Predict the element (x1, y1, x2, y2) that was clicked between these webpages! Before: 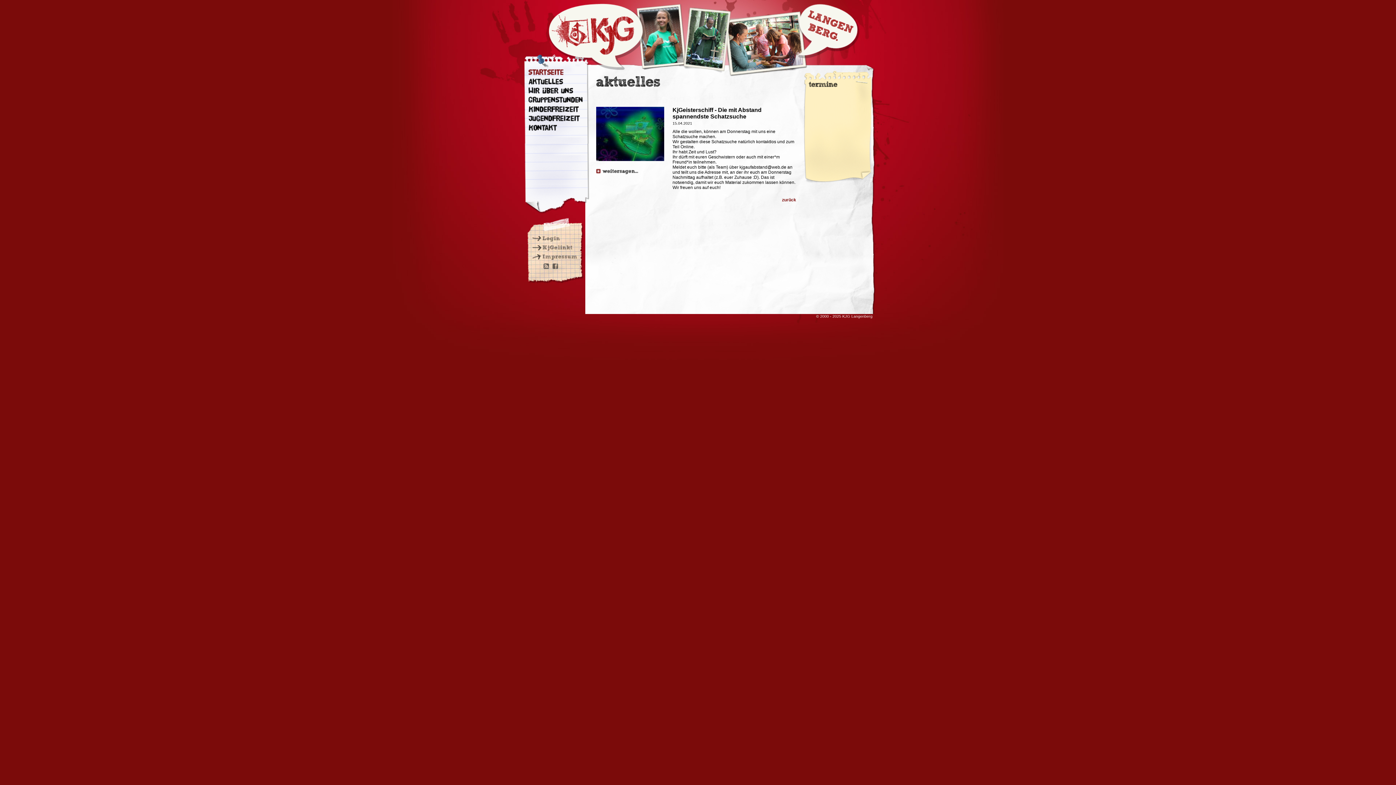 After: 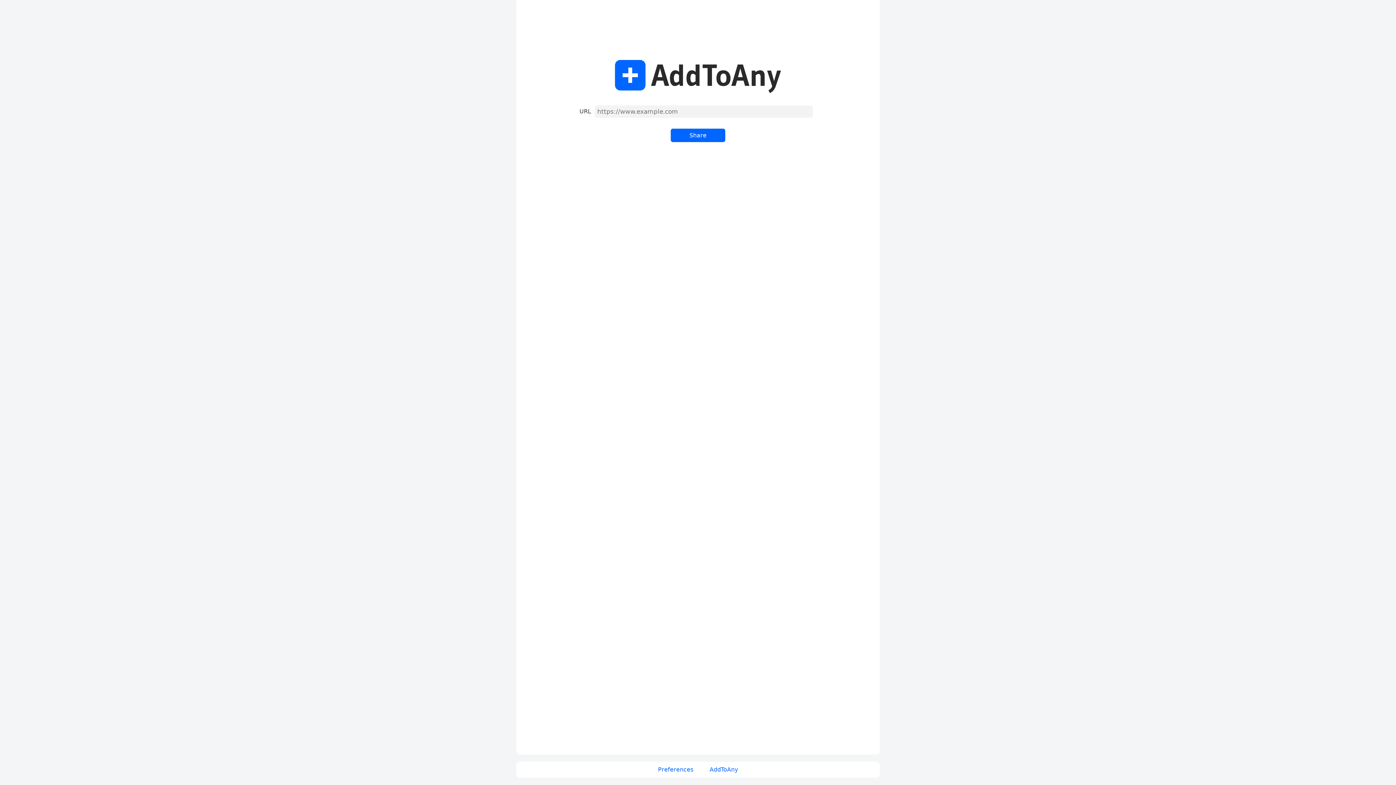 Action: bbox: (596, 170, 643, 175)